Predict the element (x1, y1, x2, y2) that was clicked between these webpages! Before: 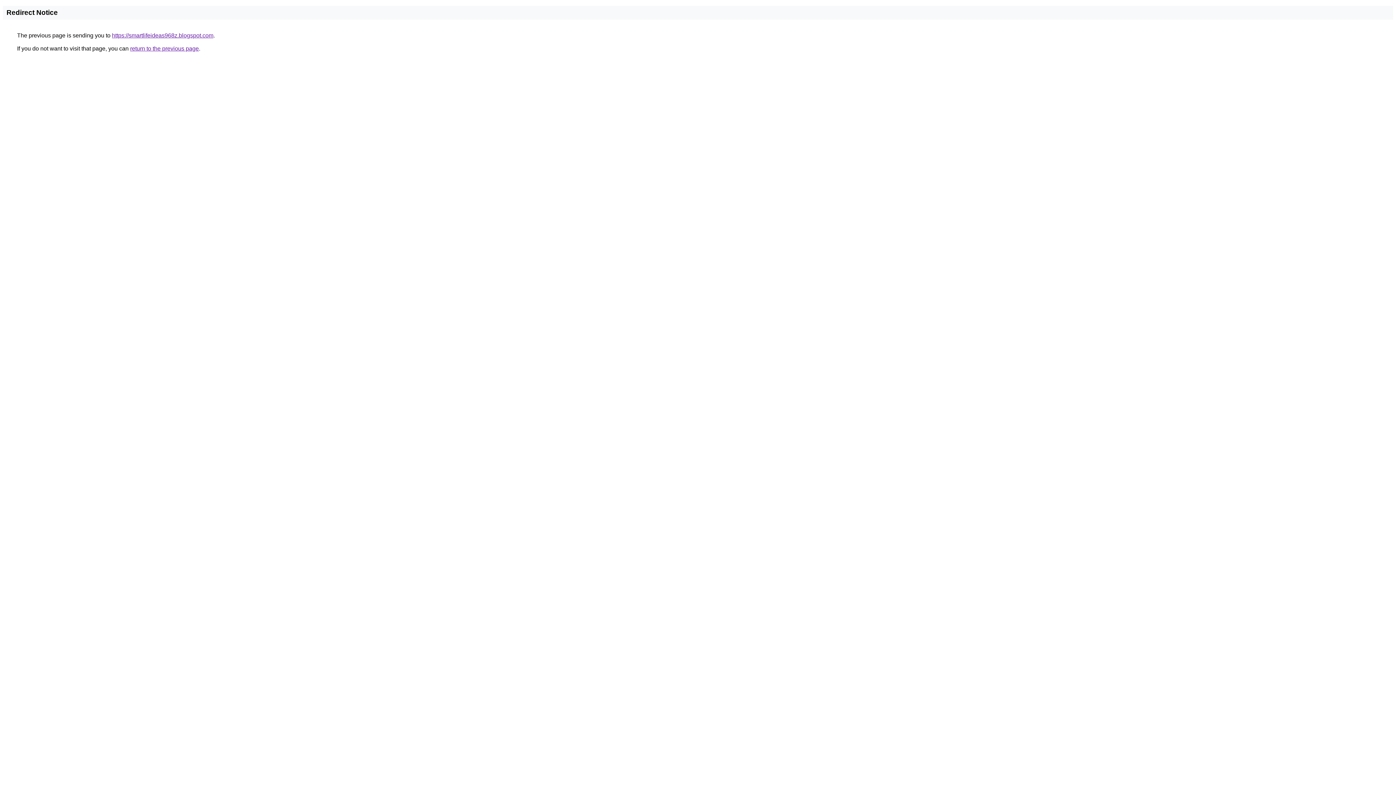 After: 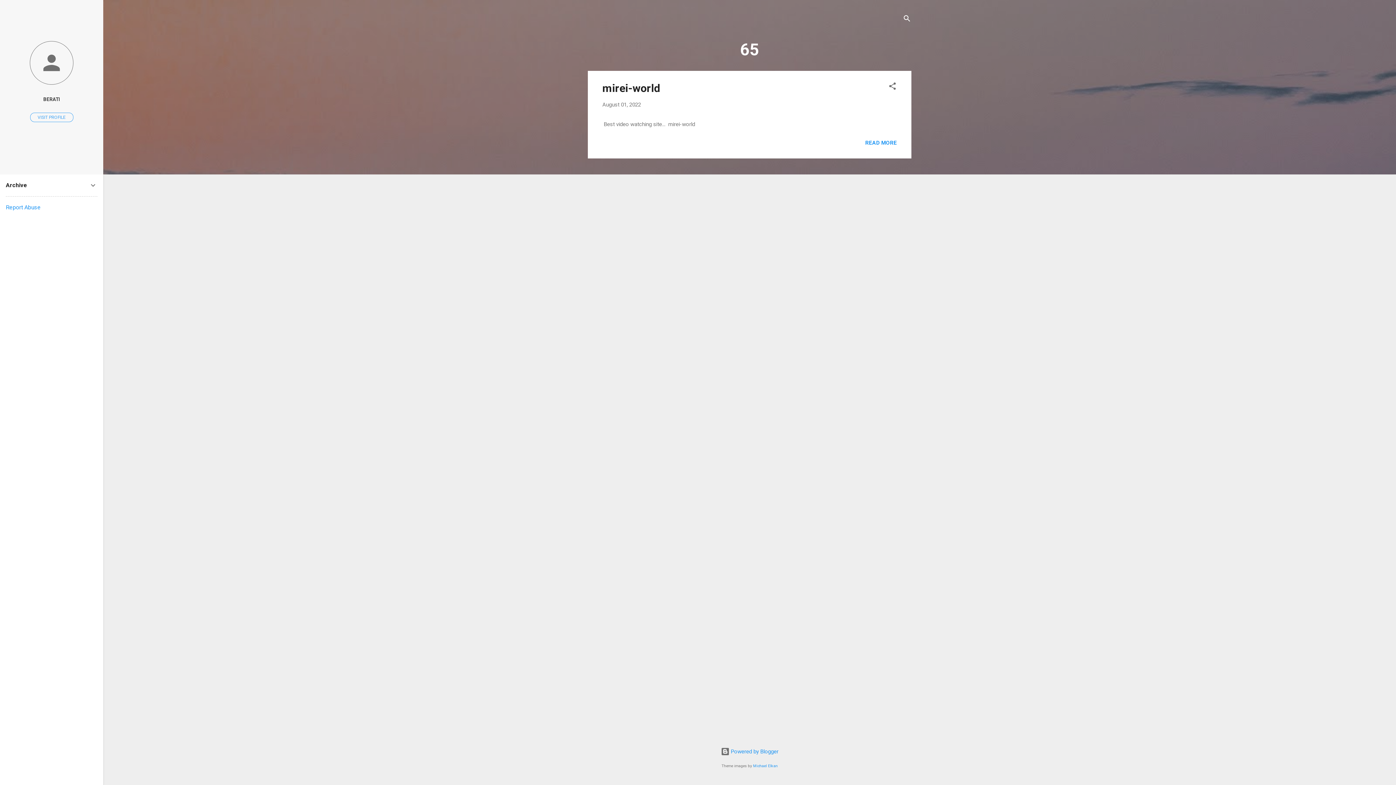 Action: bbox: (112, 32, 213, 38) label: https://smartlifeideas968z.blogspot.com